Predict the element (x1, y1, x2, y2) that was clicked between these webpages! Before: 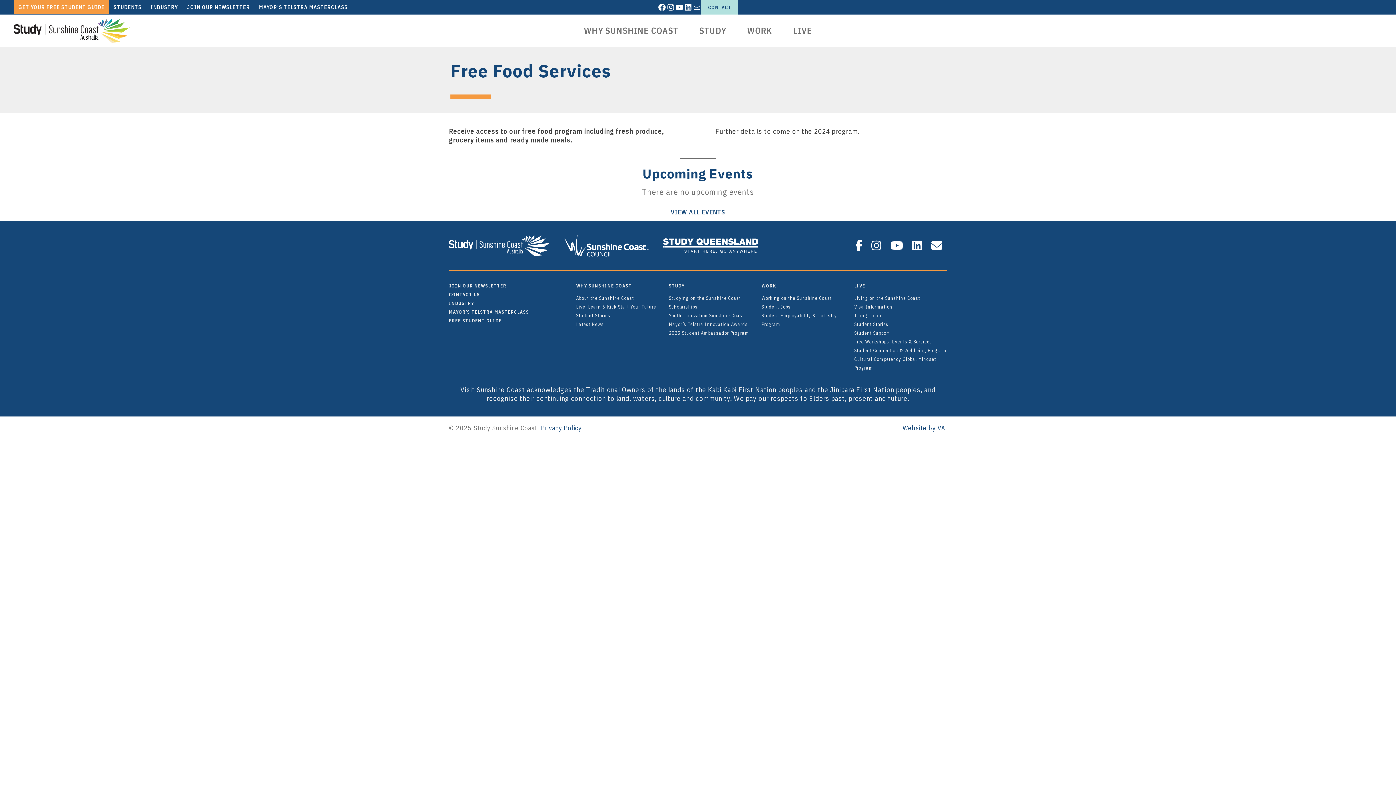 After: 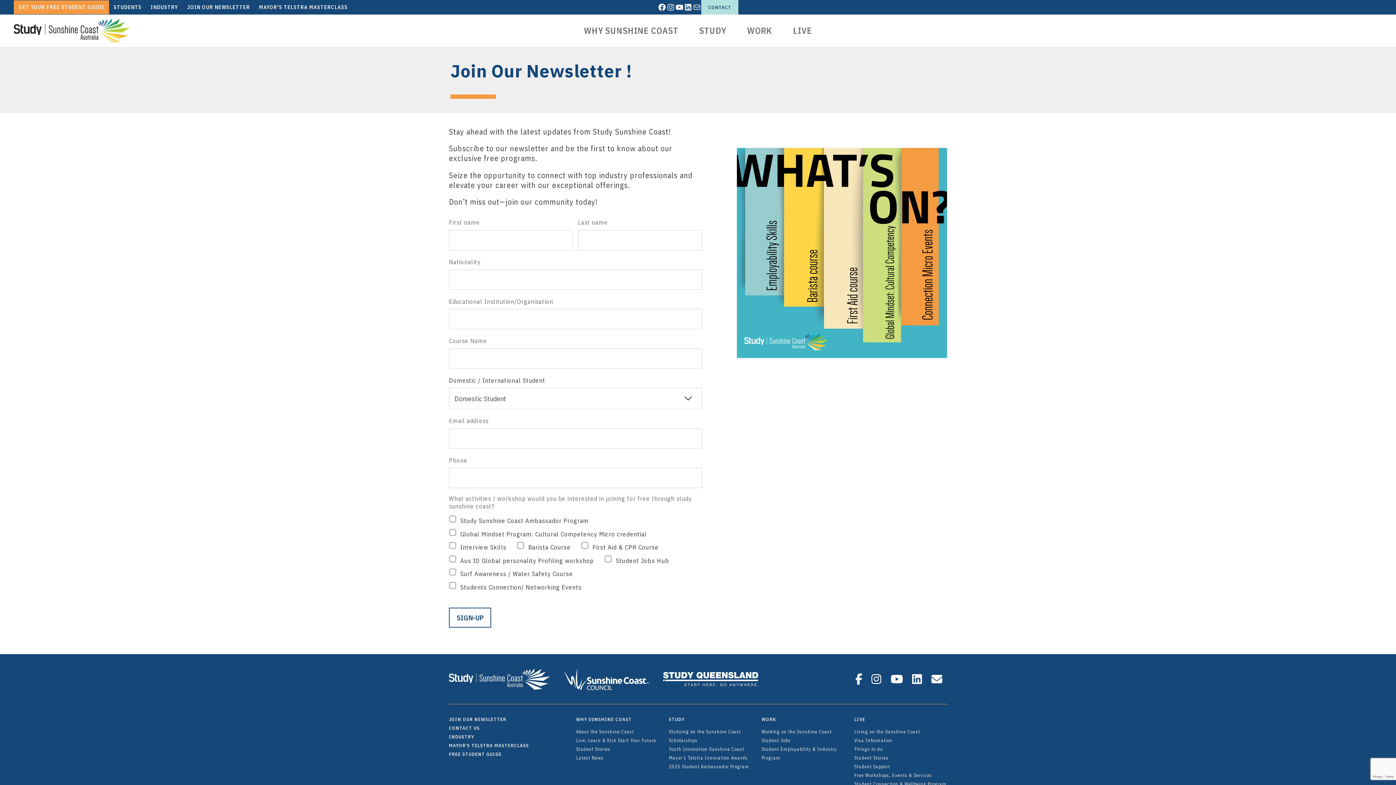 Action: bbox: (449, 282, 506, 288) label: JOIN OUR NEWSLETTER